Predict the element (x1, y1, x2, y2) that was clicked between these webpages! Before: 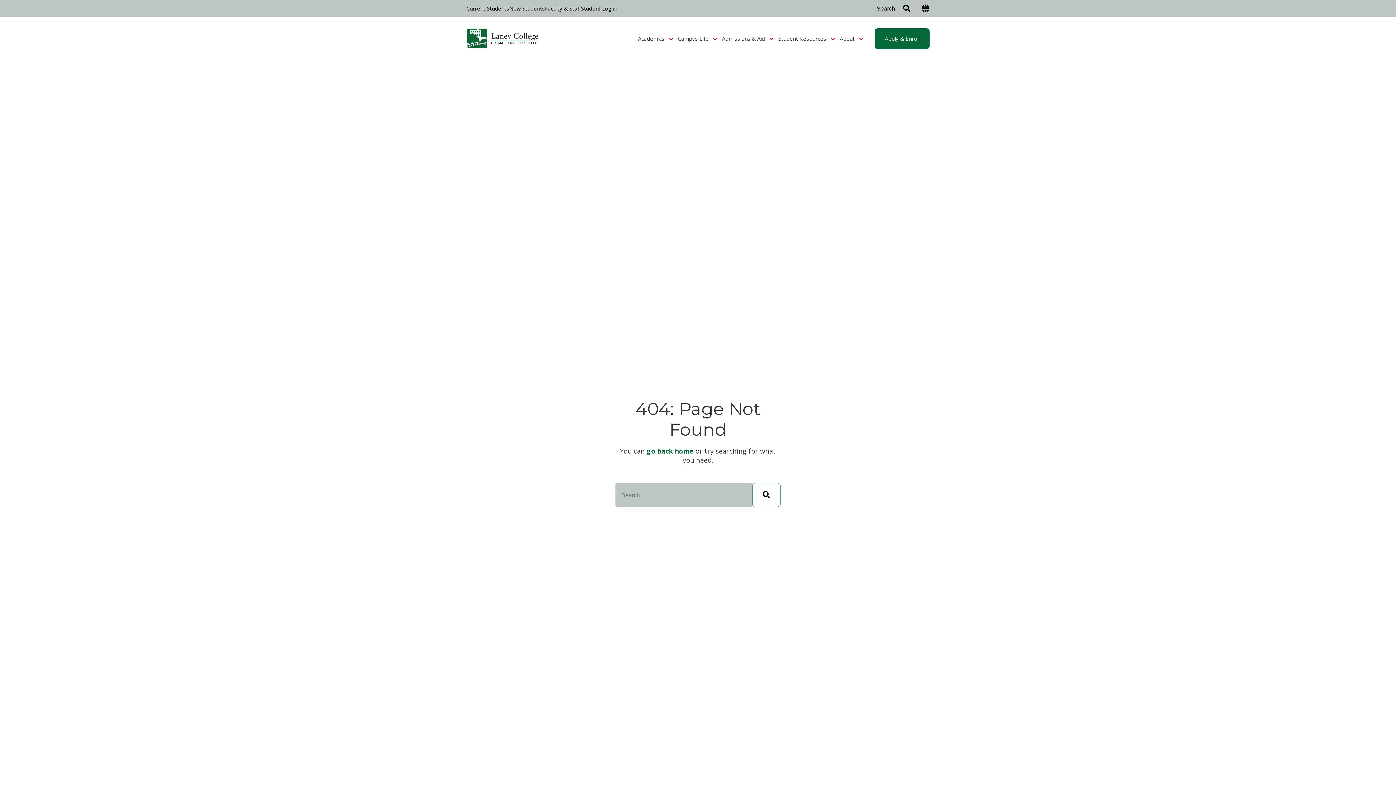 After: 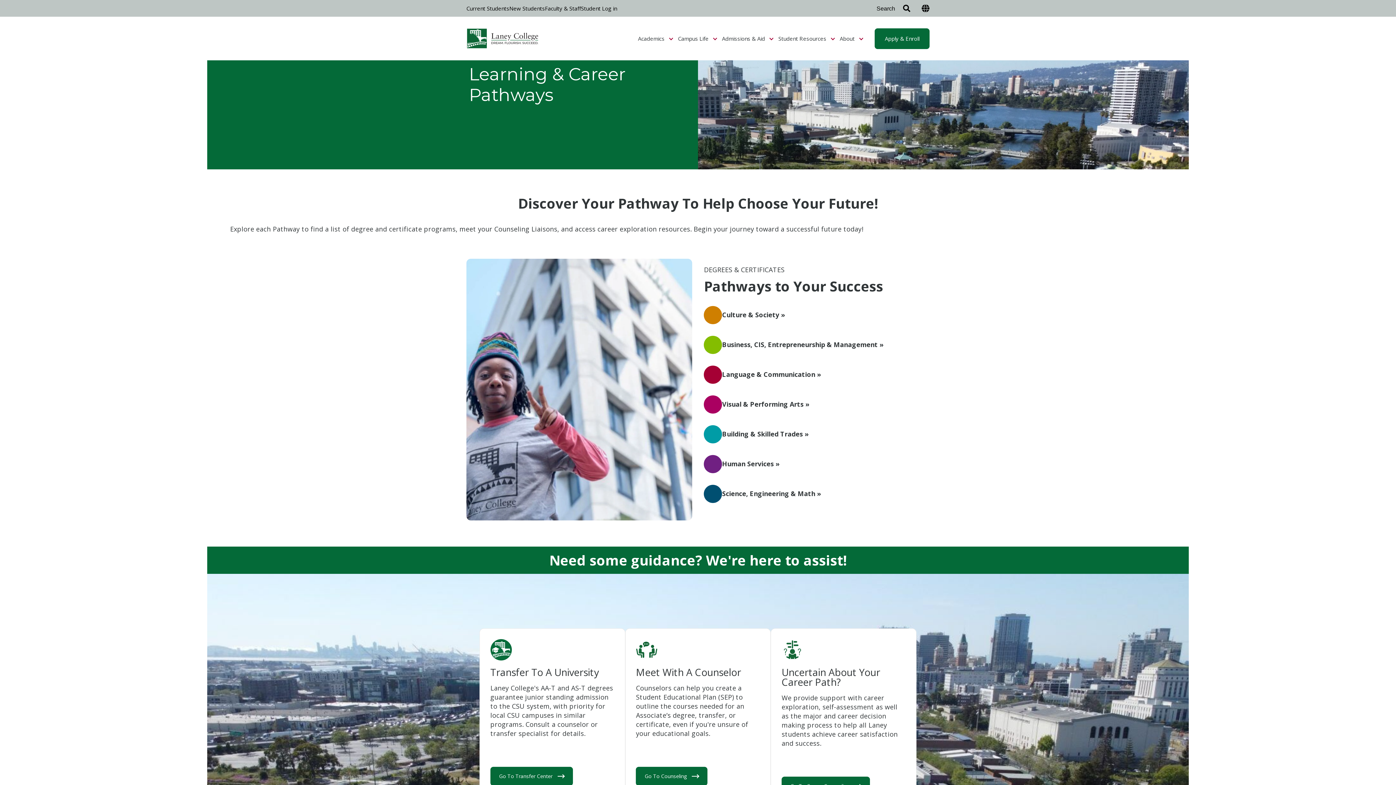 Action: label: Academics  bbox: (638, 33, 675, 43)